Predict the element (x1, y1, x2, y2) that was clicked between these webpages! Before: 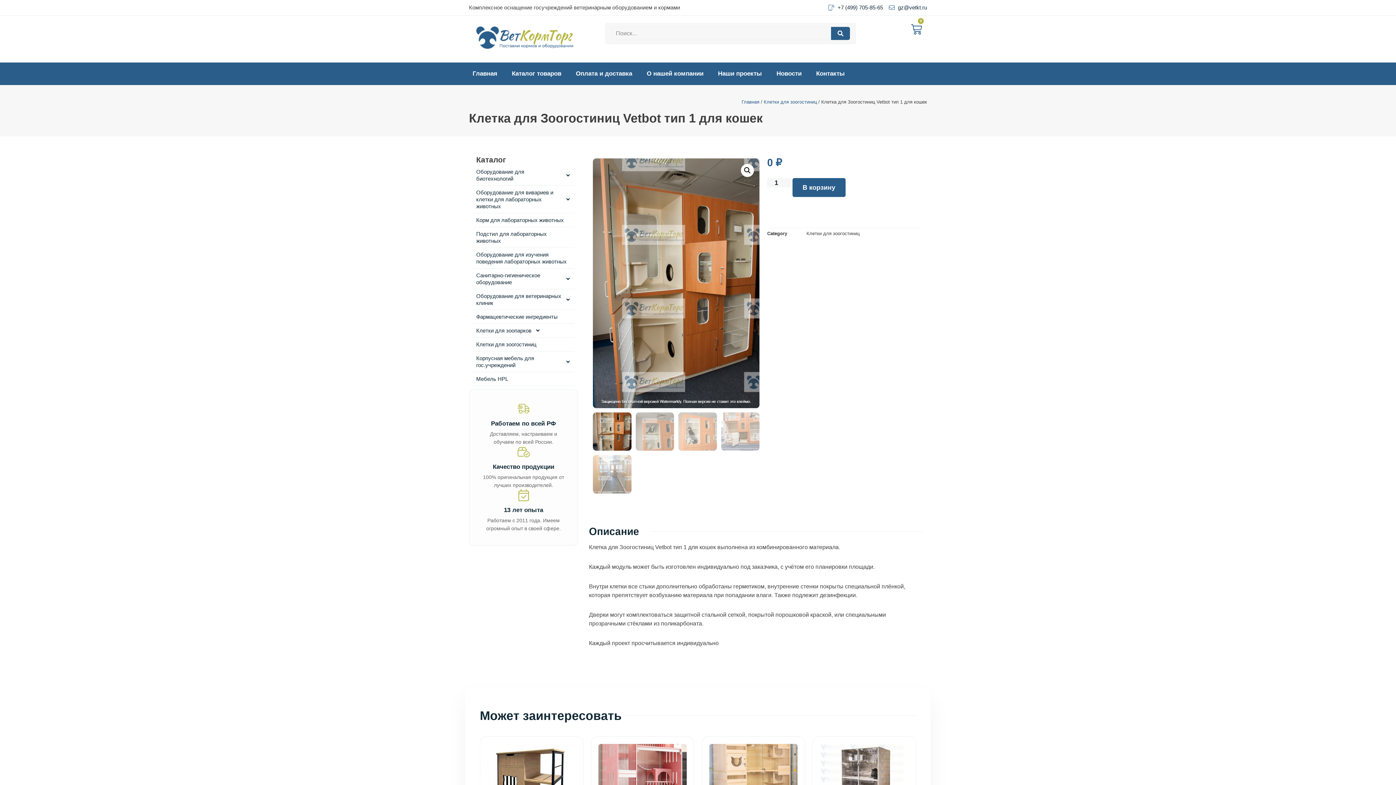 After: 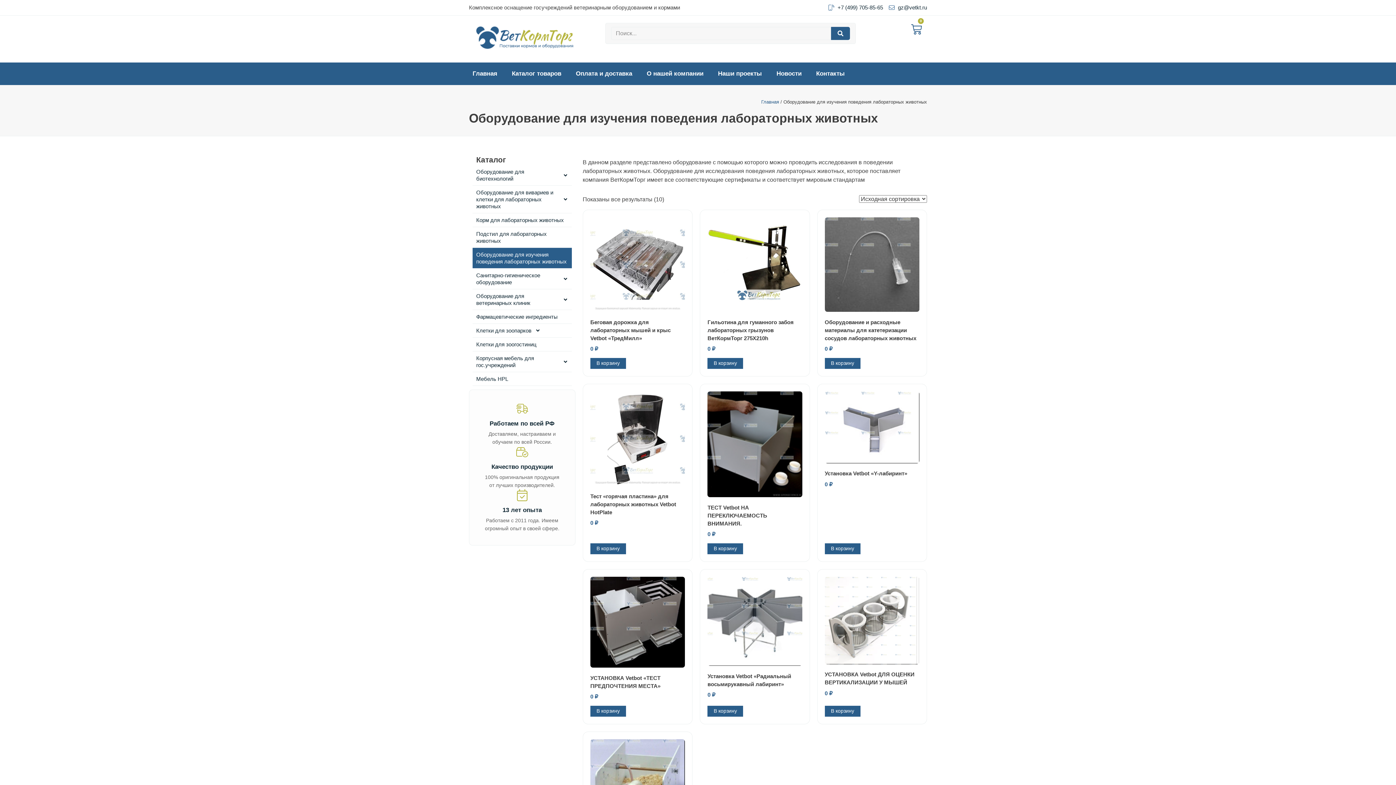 Action: bbox: (472, 248, 574, 268) label: Оборудование для изучения поведения лабораторных животных